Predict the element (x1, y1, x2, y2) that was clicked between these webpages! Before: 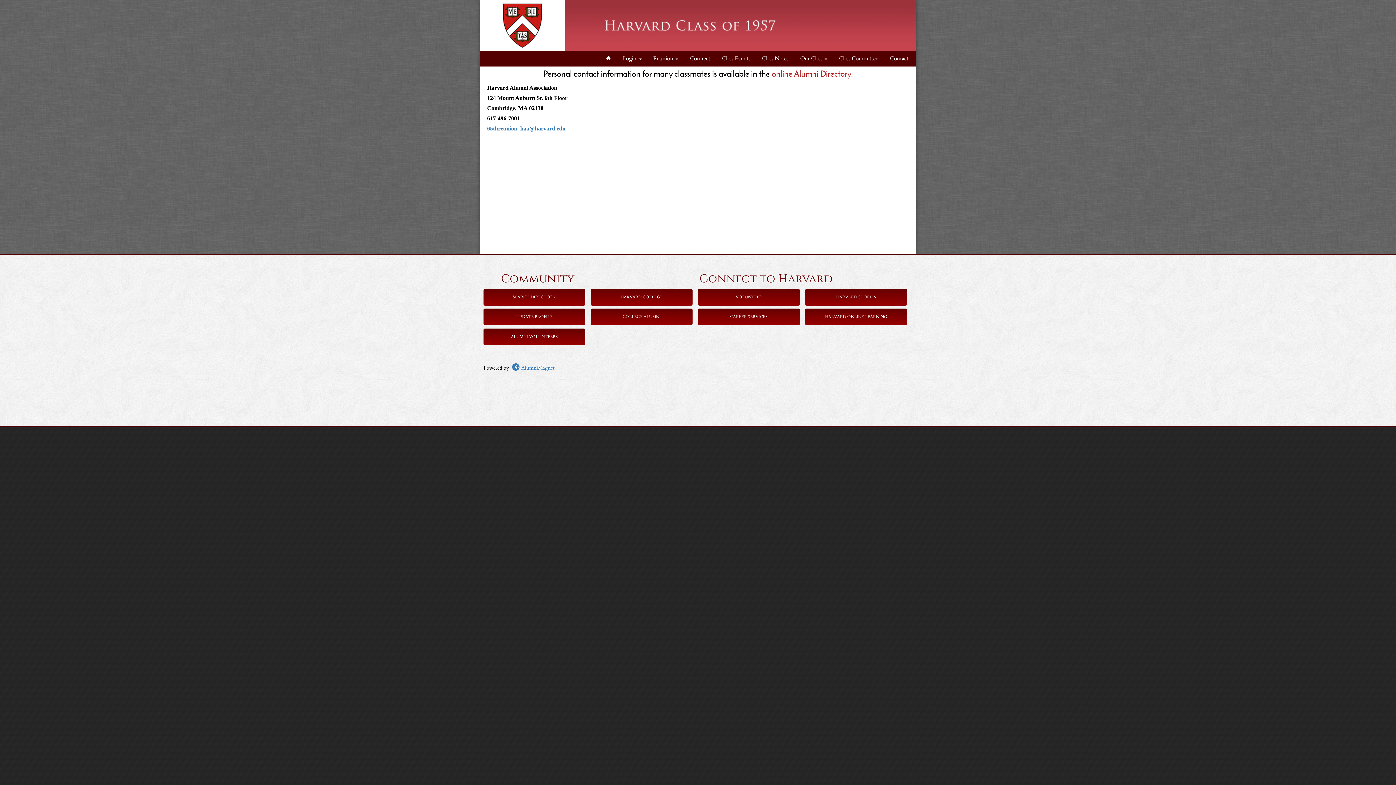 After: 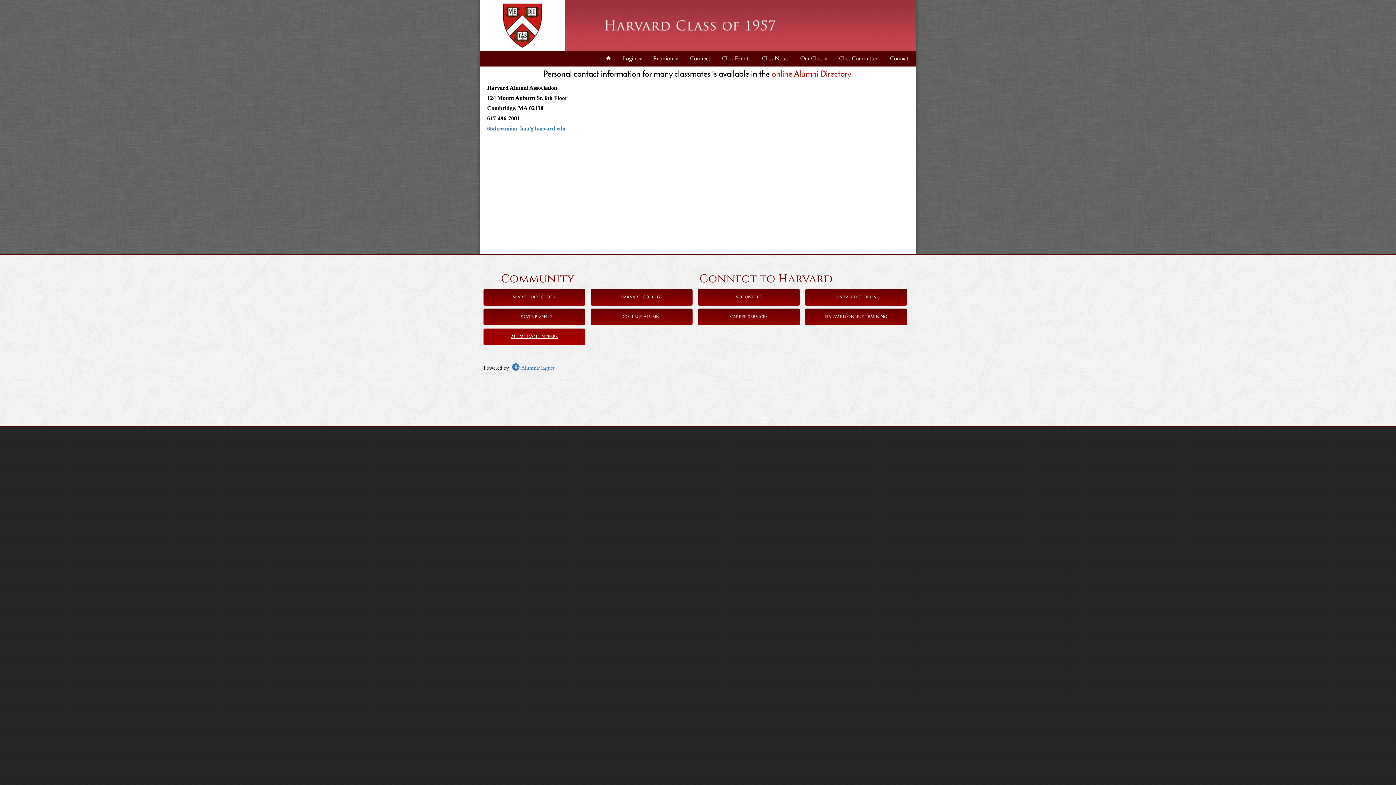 Action: label: ALUMNI VOLUNTEERS bbox: (511, 334, 558, 339)